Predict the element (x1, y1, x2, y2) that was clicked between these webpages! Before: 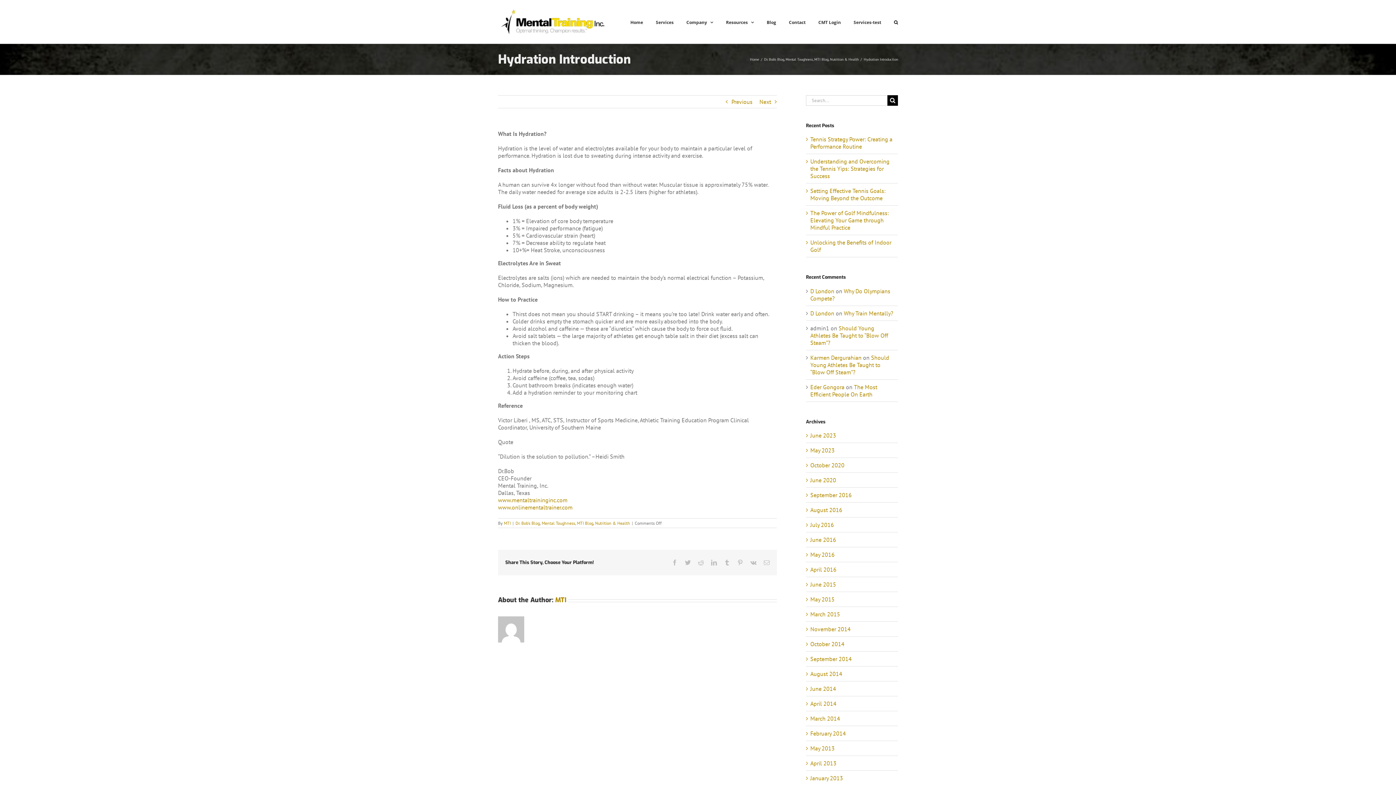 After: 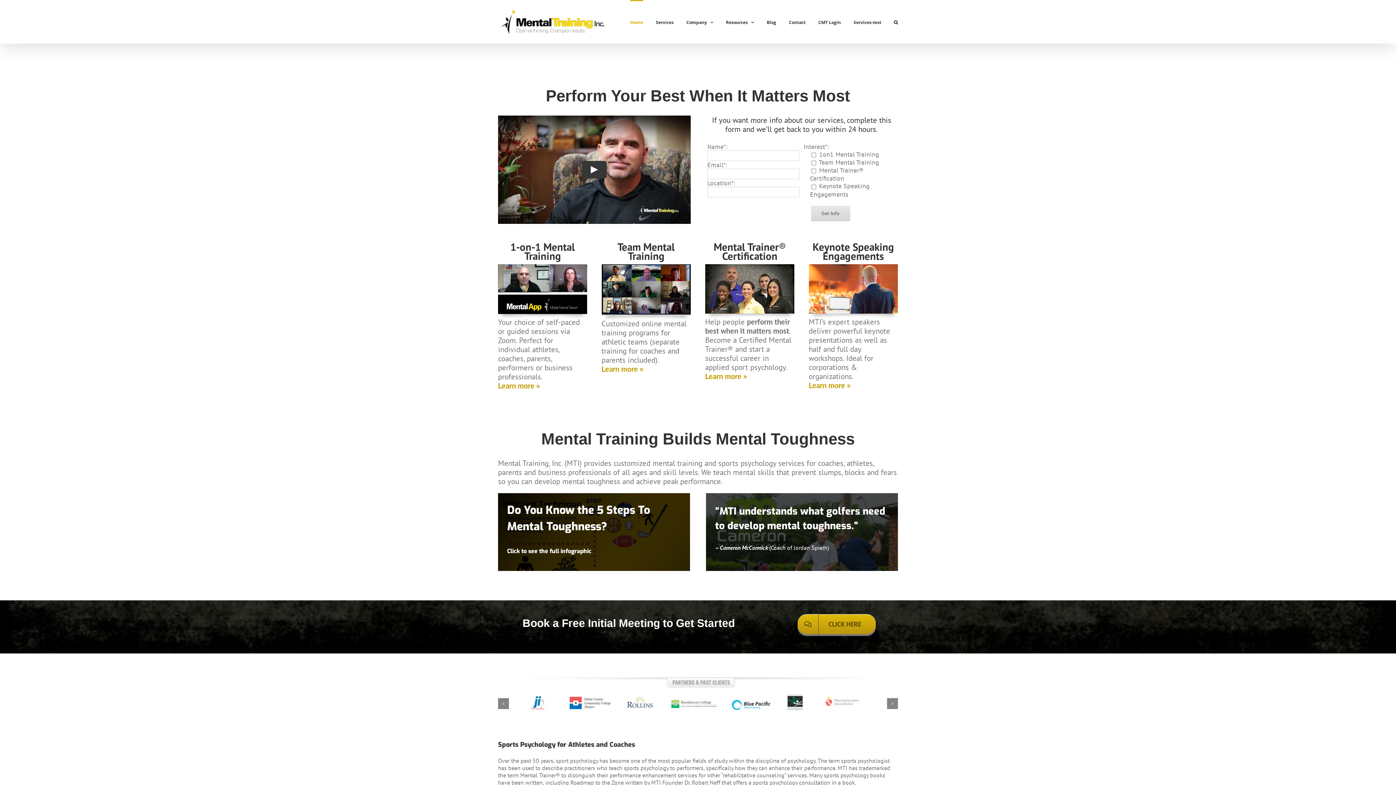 Action: bbox: (498, 7, 607, 36)